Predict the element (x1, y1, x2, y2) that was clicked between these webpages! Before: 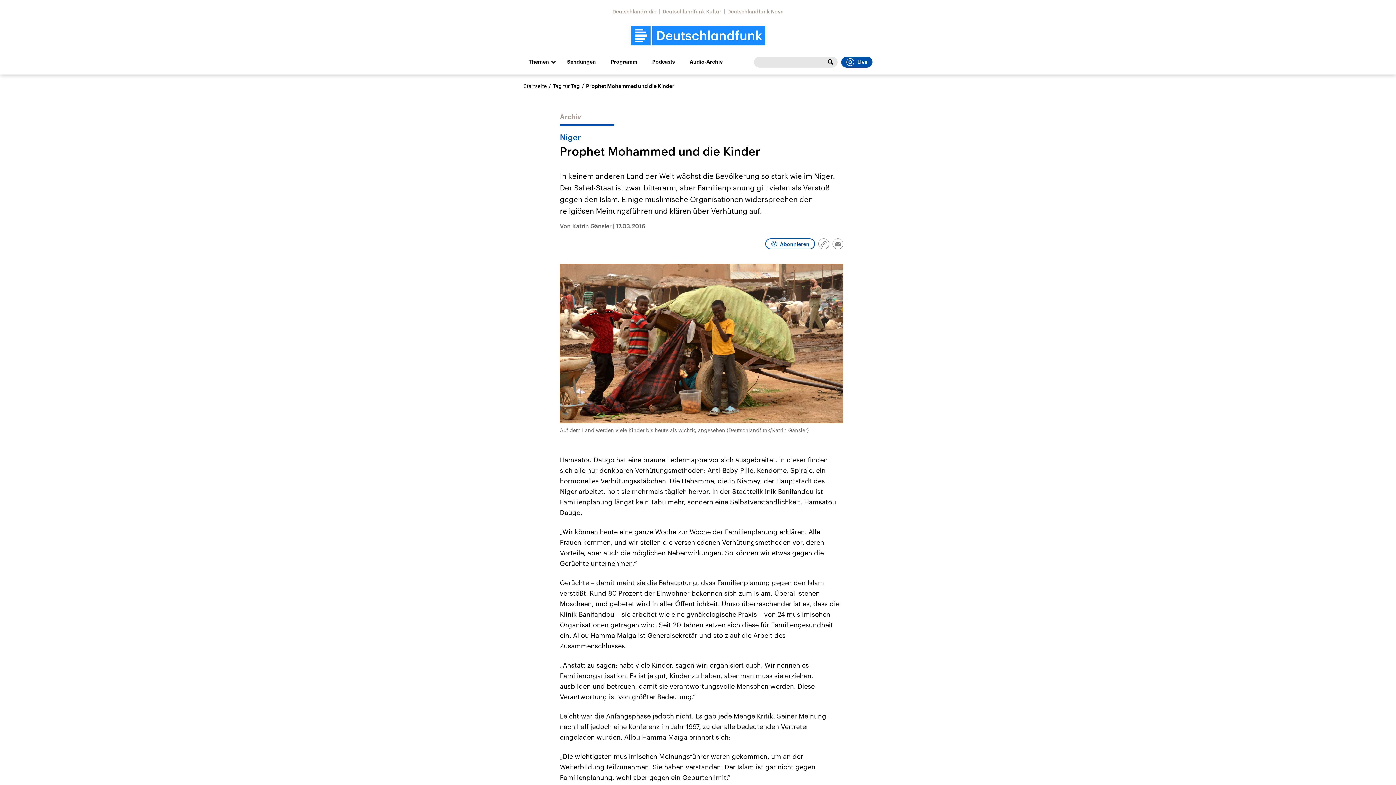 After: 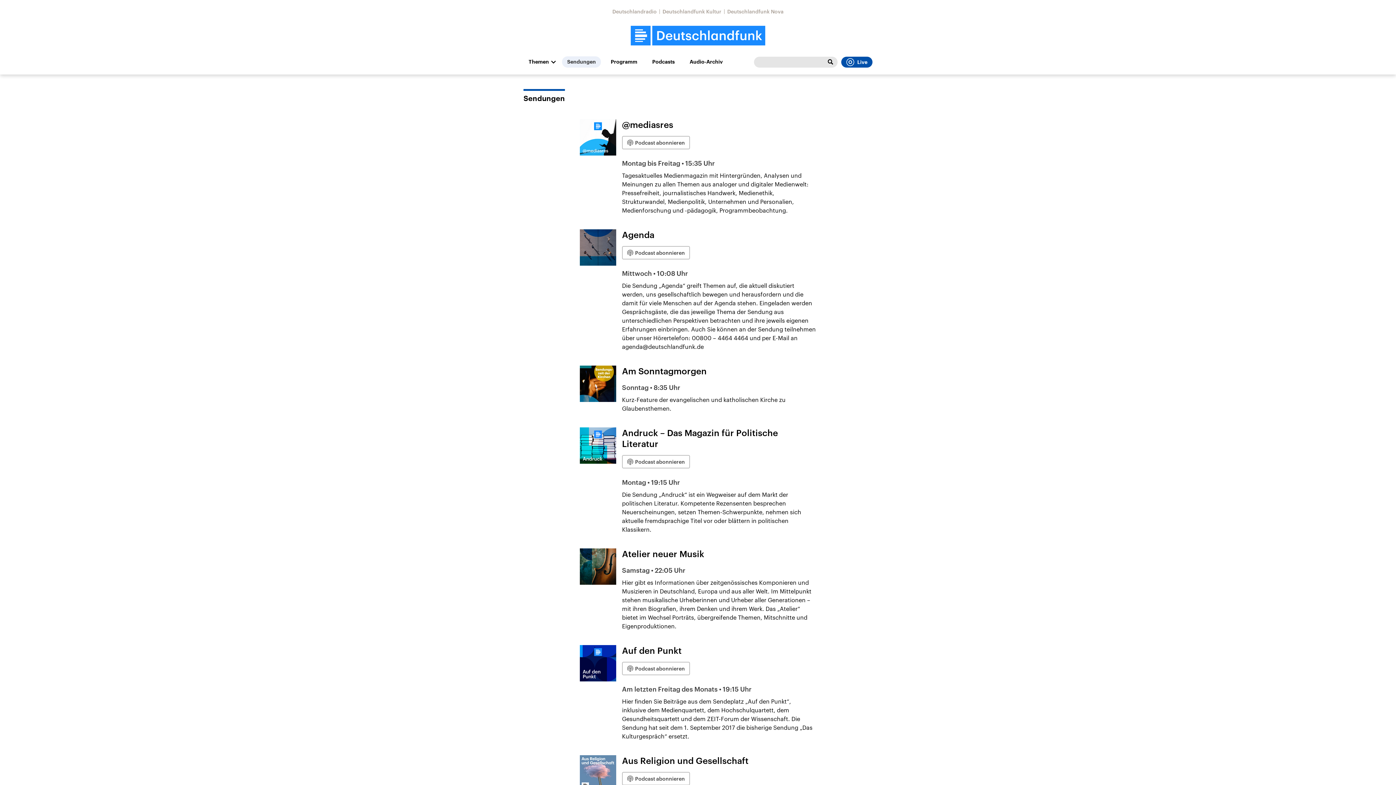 Action: label: Sendungen bbox: (562, 56, 601, 67)